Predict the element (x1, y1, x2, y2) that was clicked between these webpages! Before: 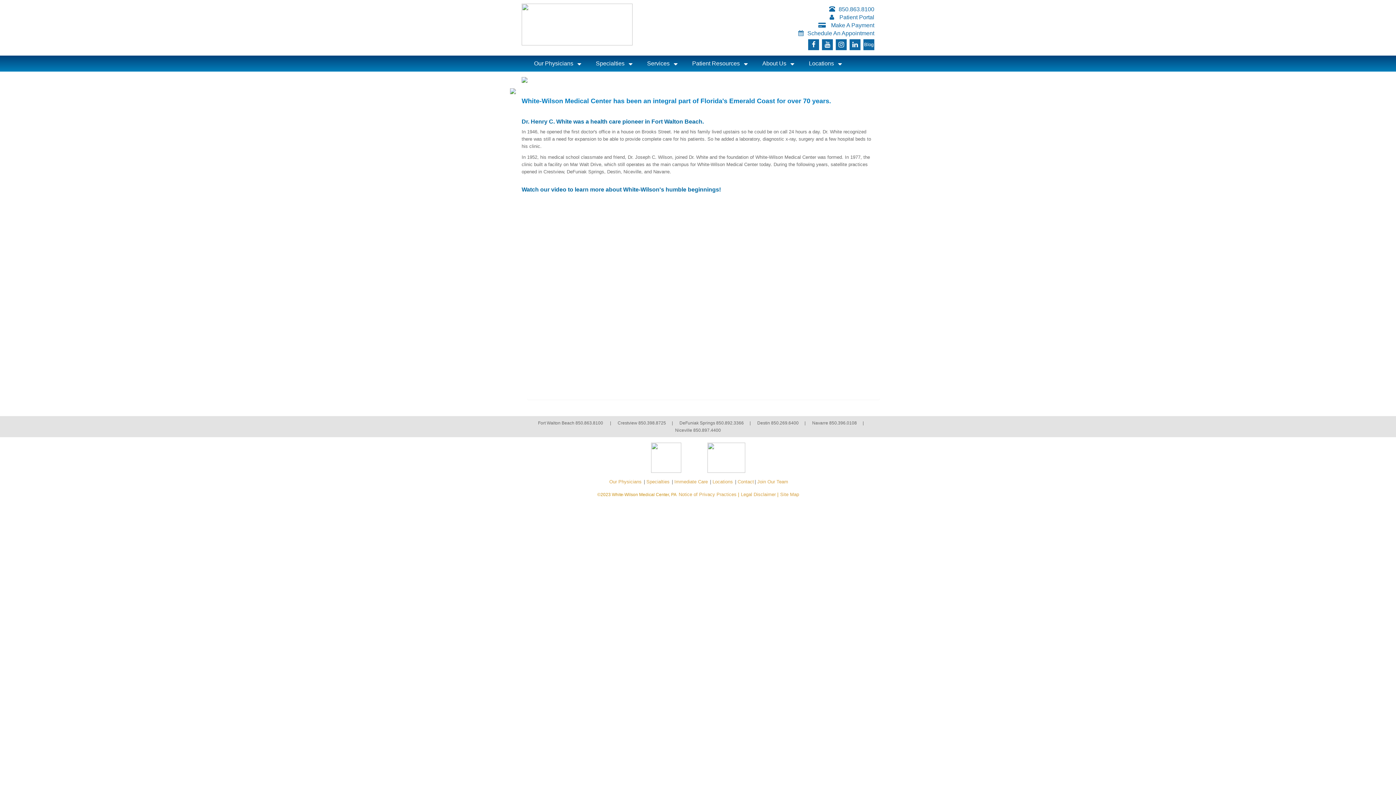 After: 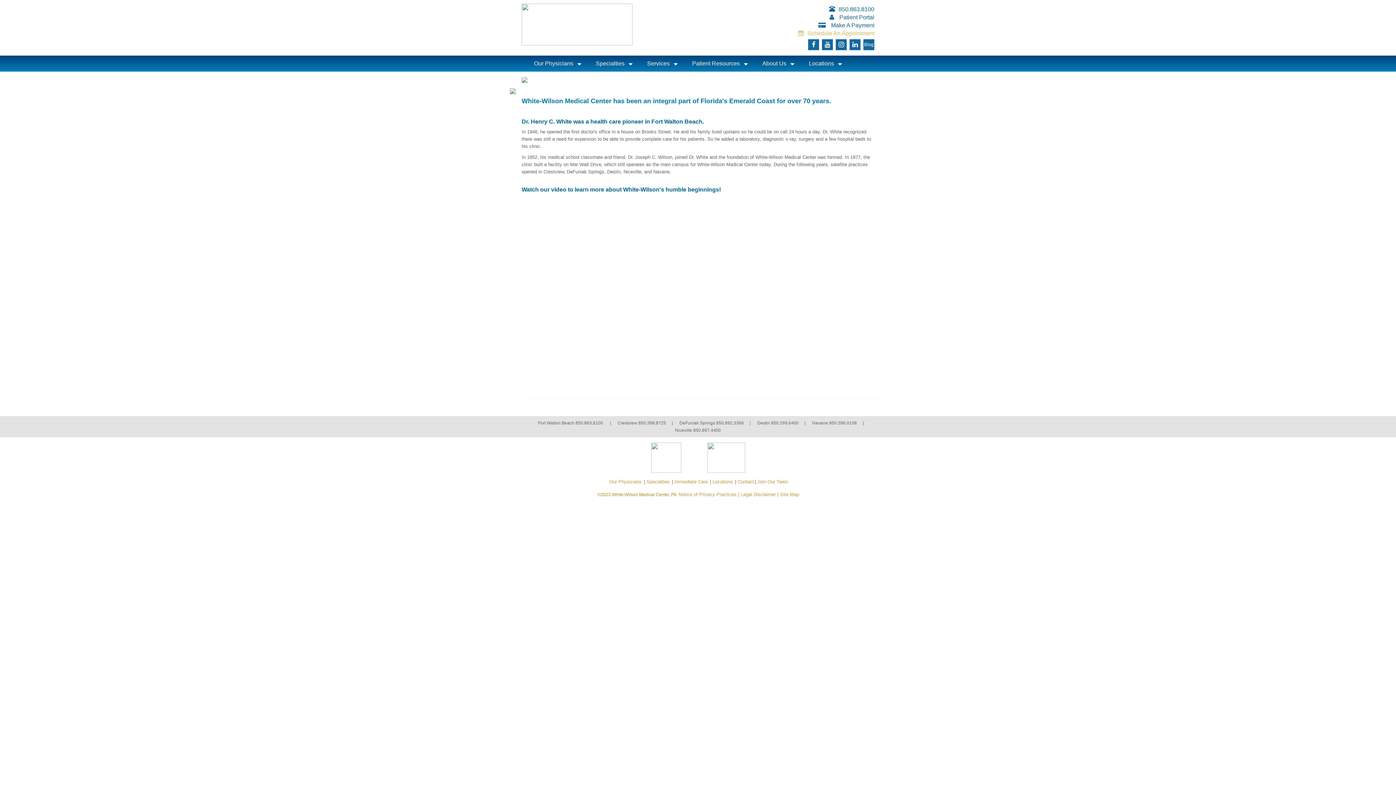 Action: label: Schedule An Appointment bbox: (798, 30, 874, 36)